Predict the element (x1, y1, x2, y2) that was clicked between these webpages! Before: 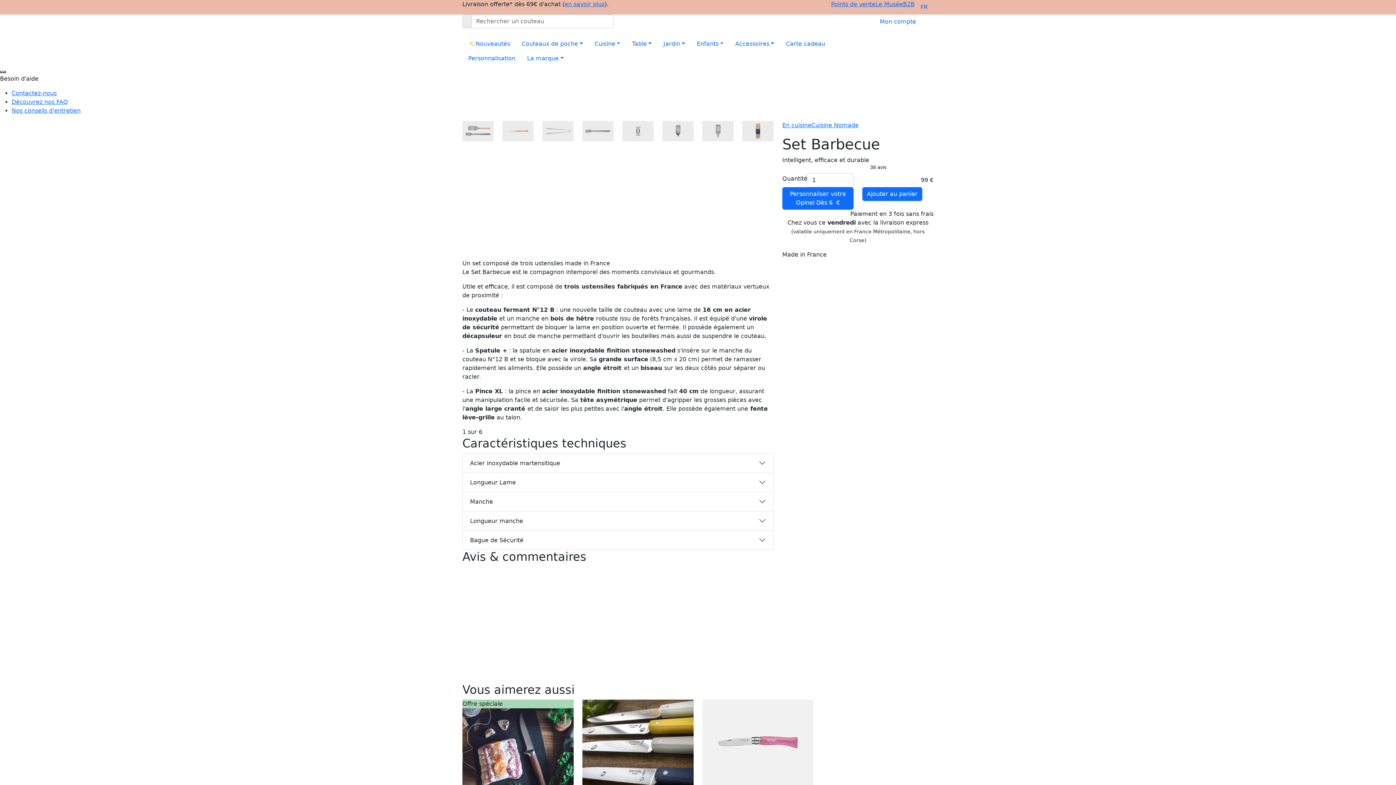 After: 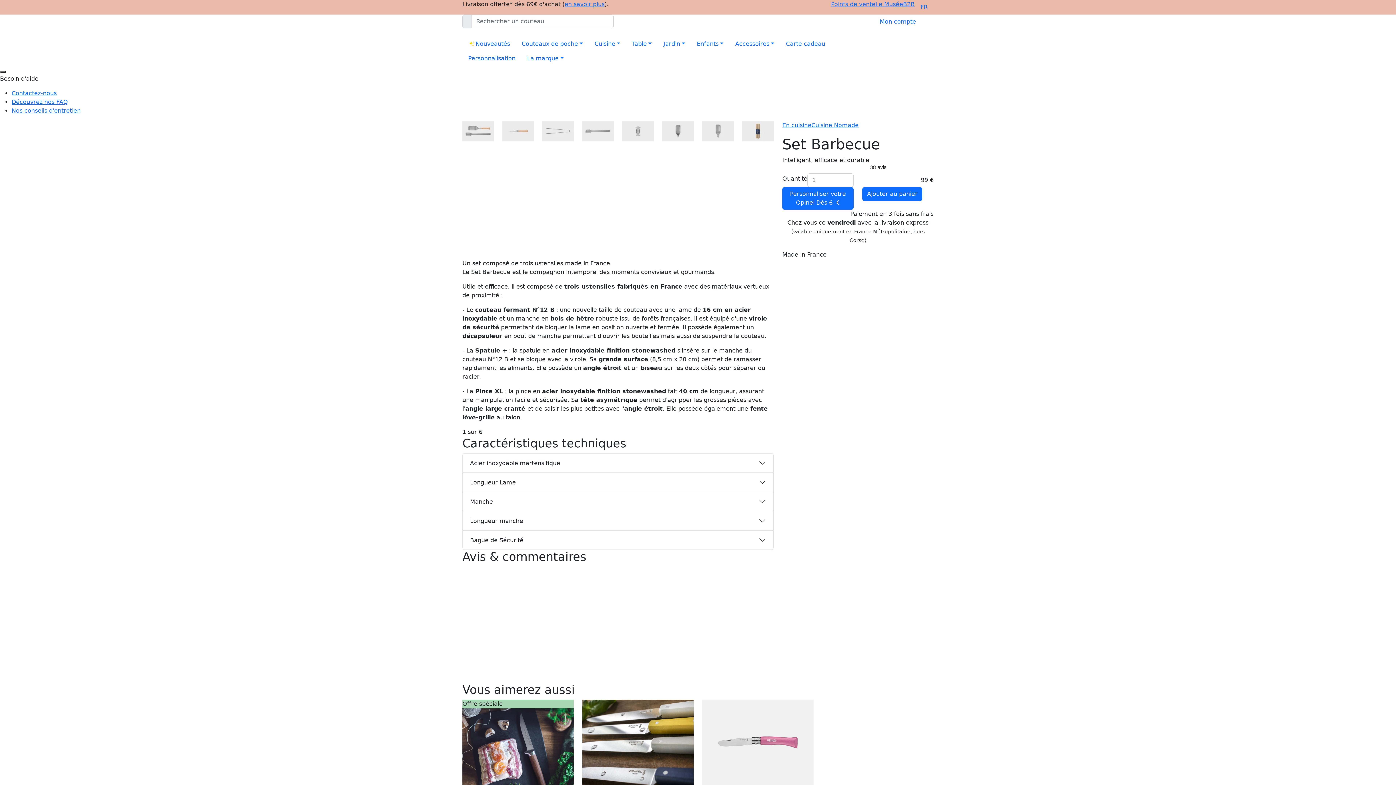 Action: bbox: (502, 127, 533, 134)